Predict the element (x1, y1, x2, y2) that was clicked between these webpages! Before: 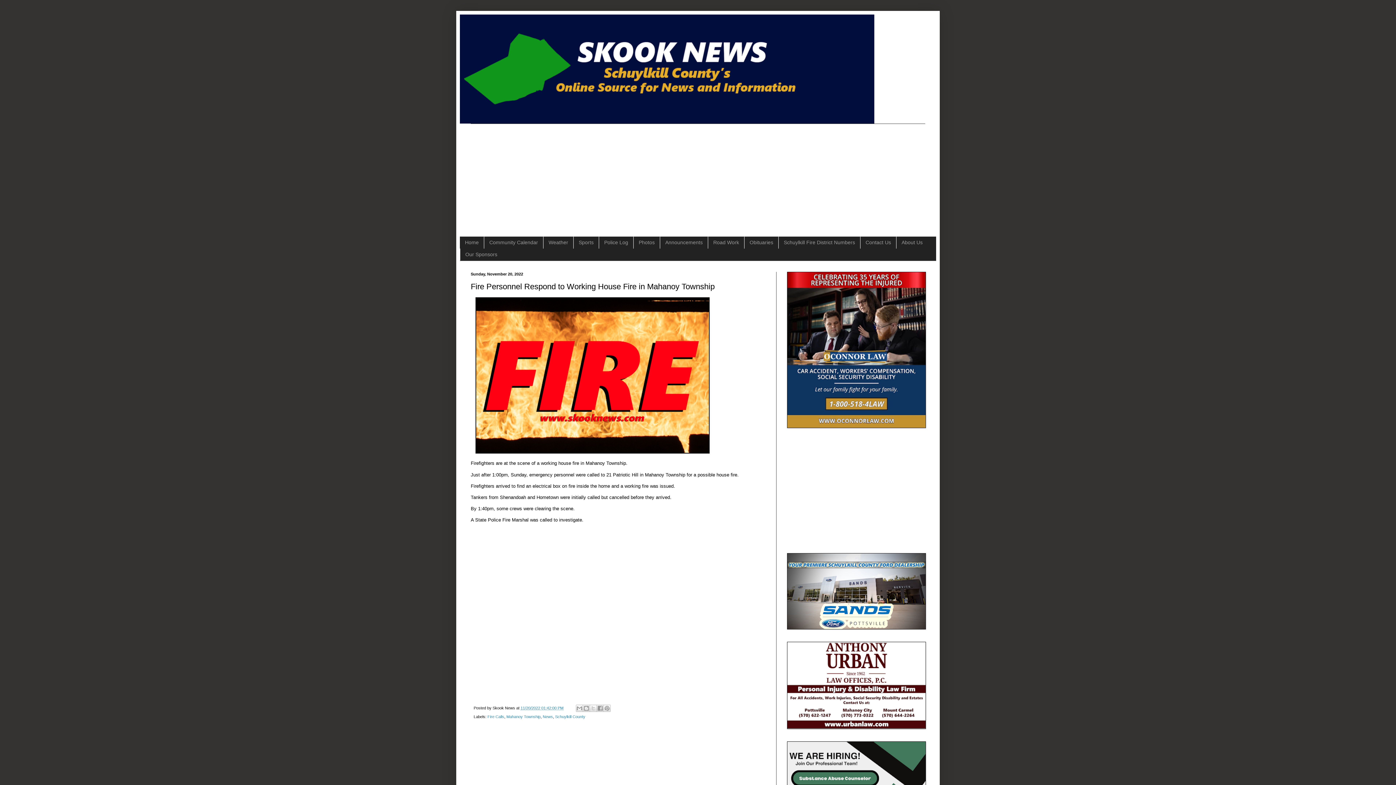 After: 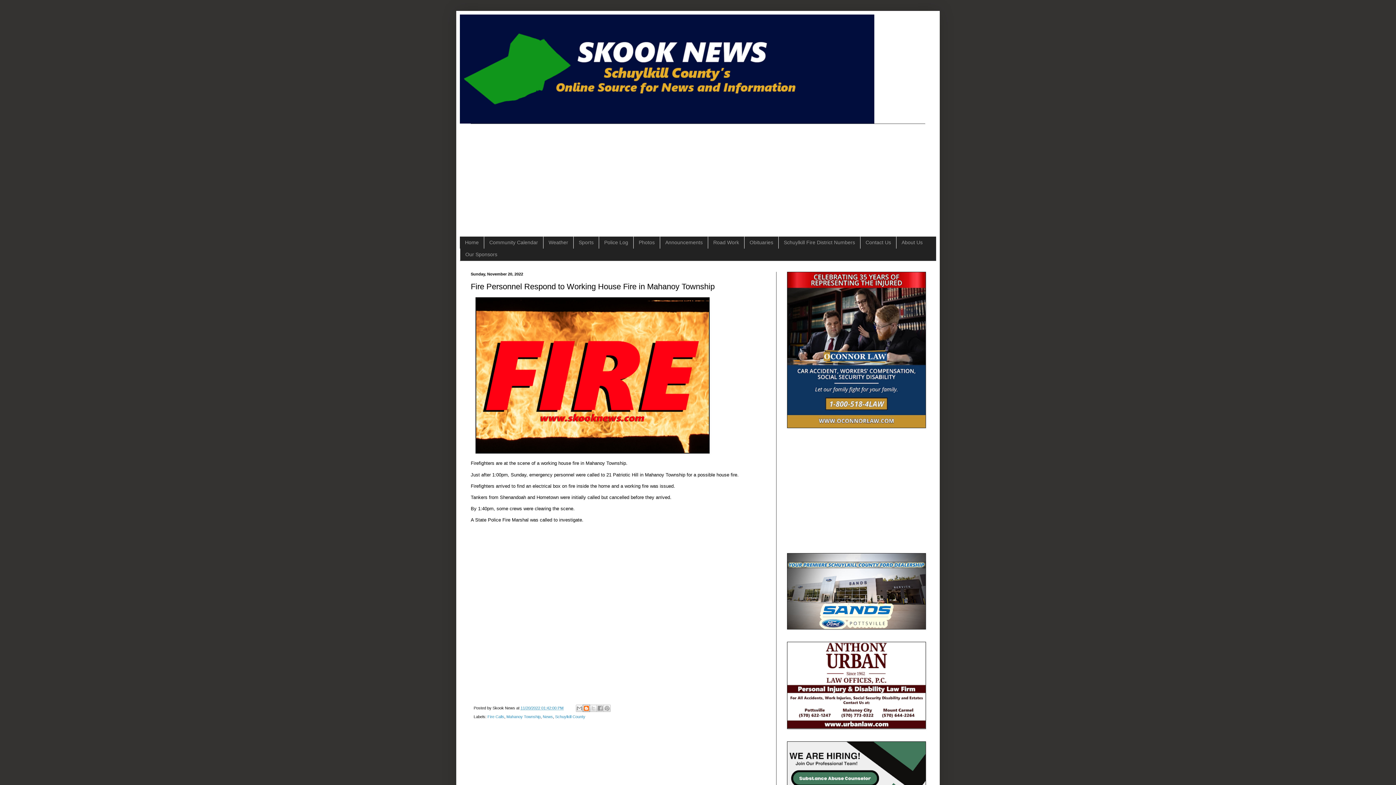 Action: bbox: (583, 705, 590, 712) label: BlogThis!